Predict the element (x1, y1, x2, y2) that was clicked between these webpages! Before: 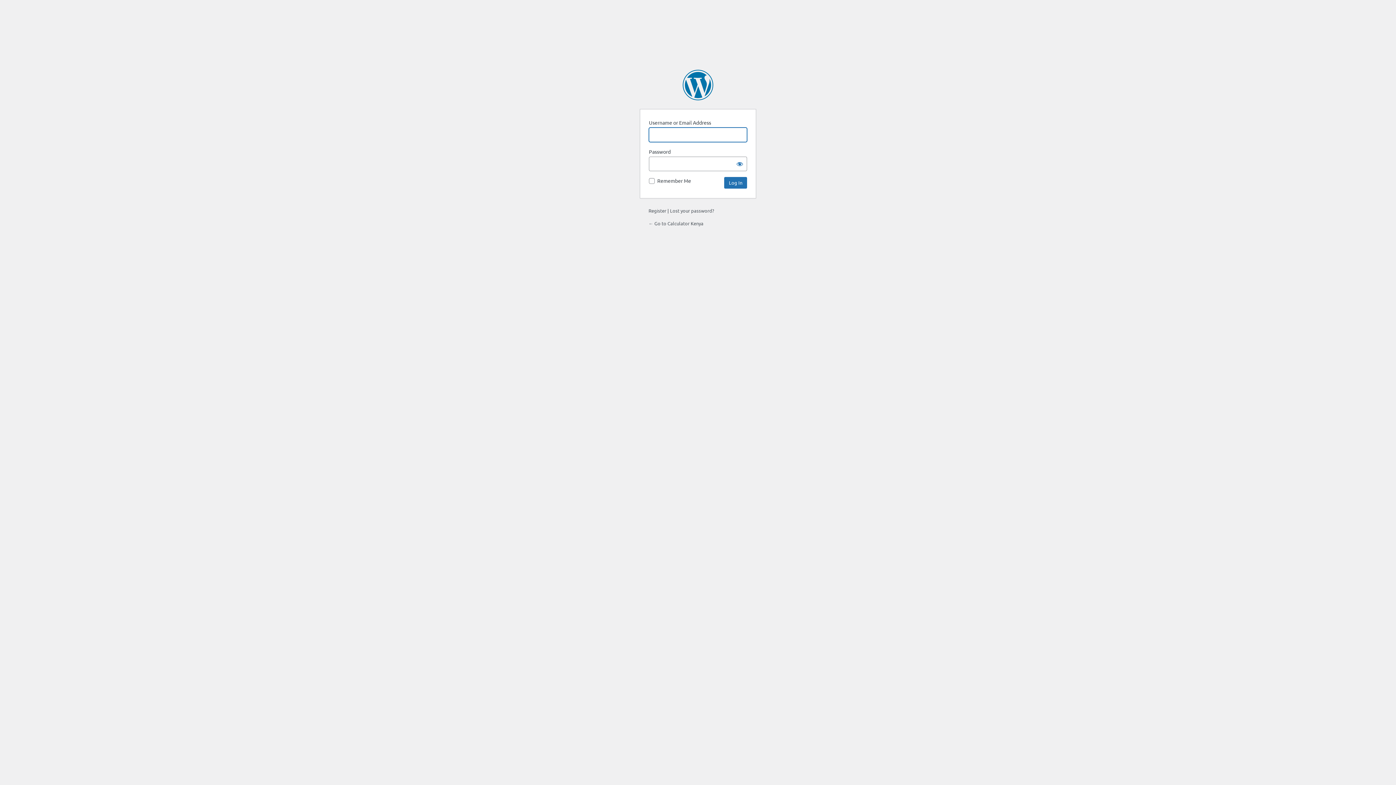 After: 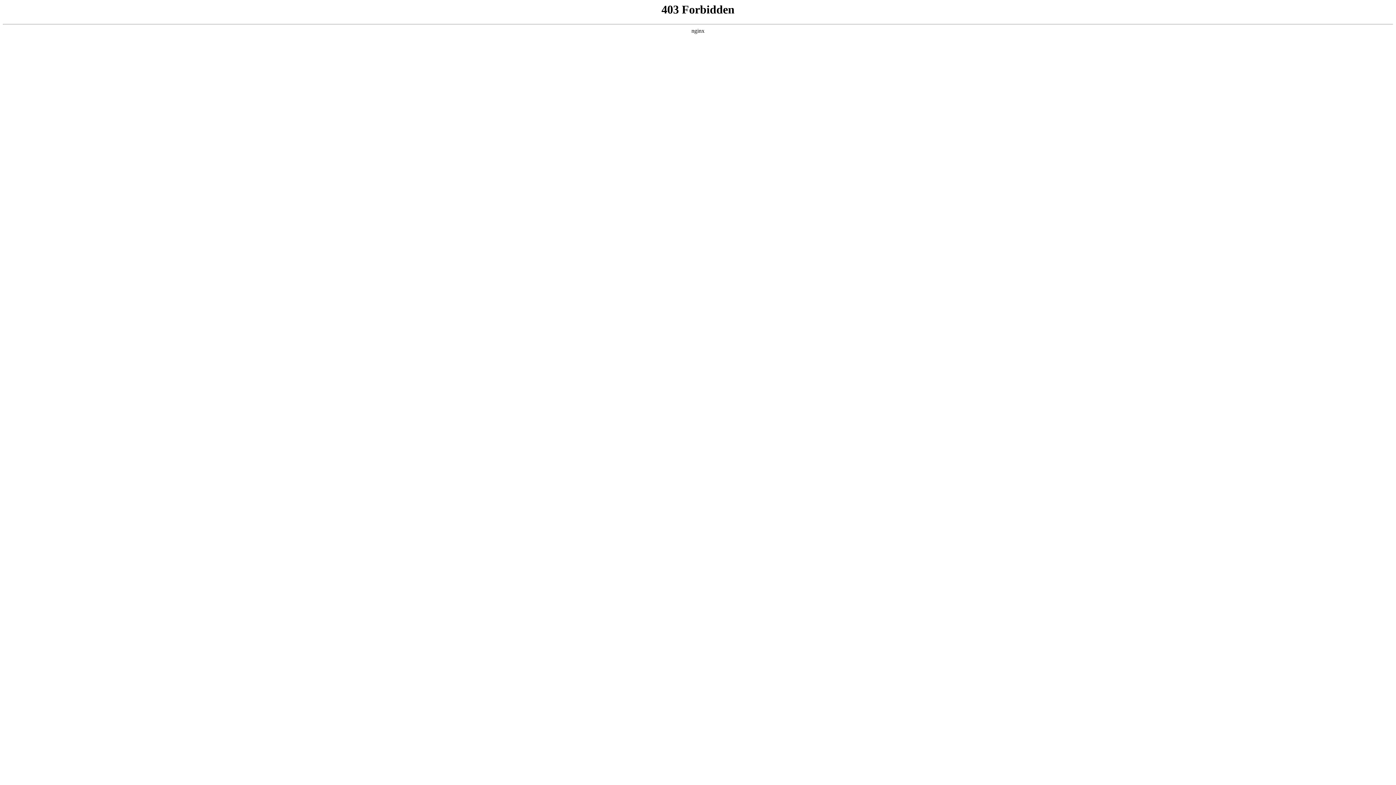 Action: label: Powered by WordPress bbox: (682, 69, 713, 100)